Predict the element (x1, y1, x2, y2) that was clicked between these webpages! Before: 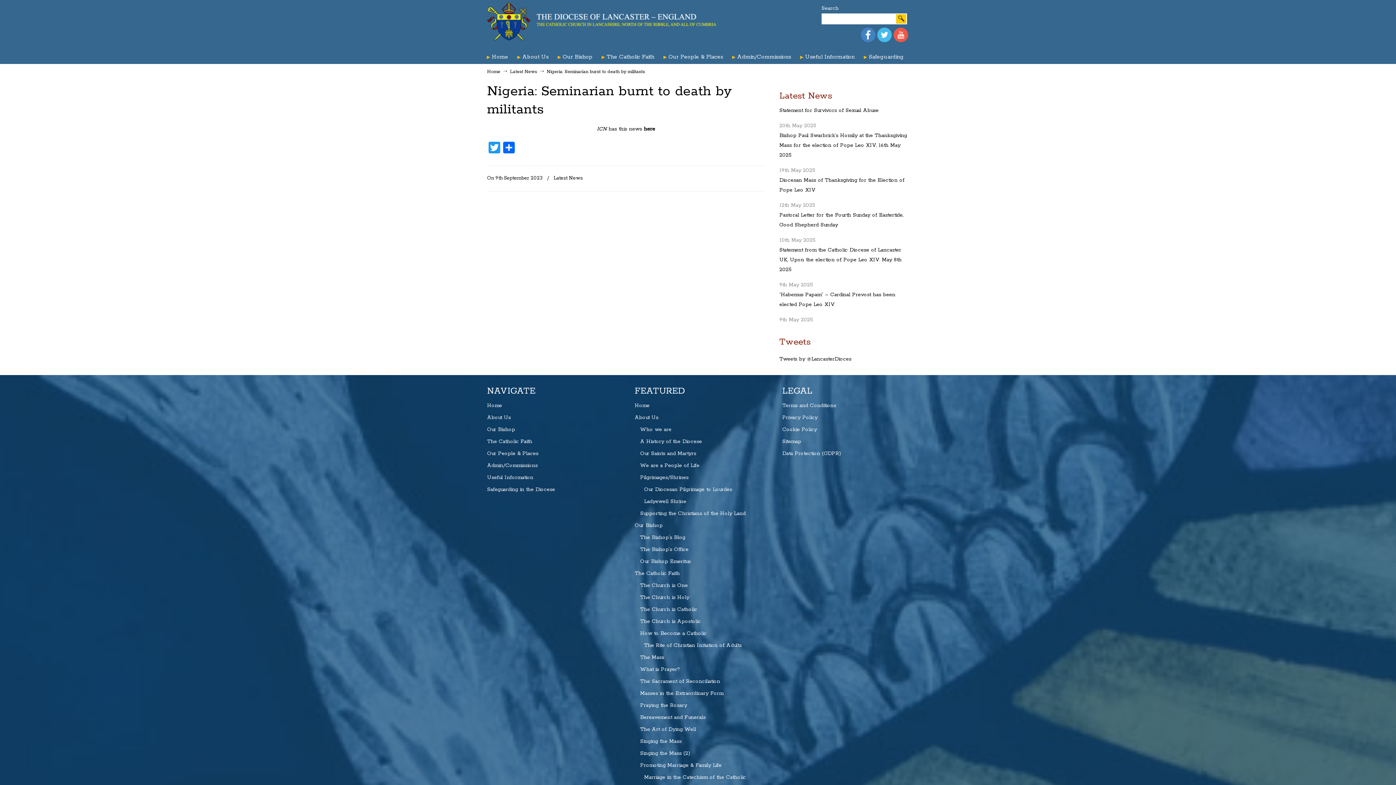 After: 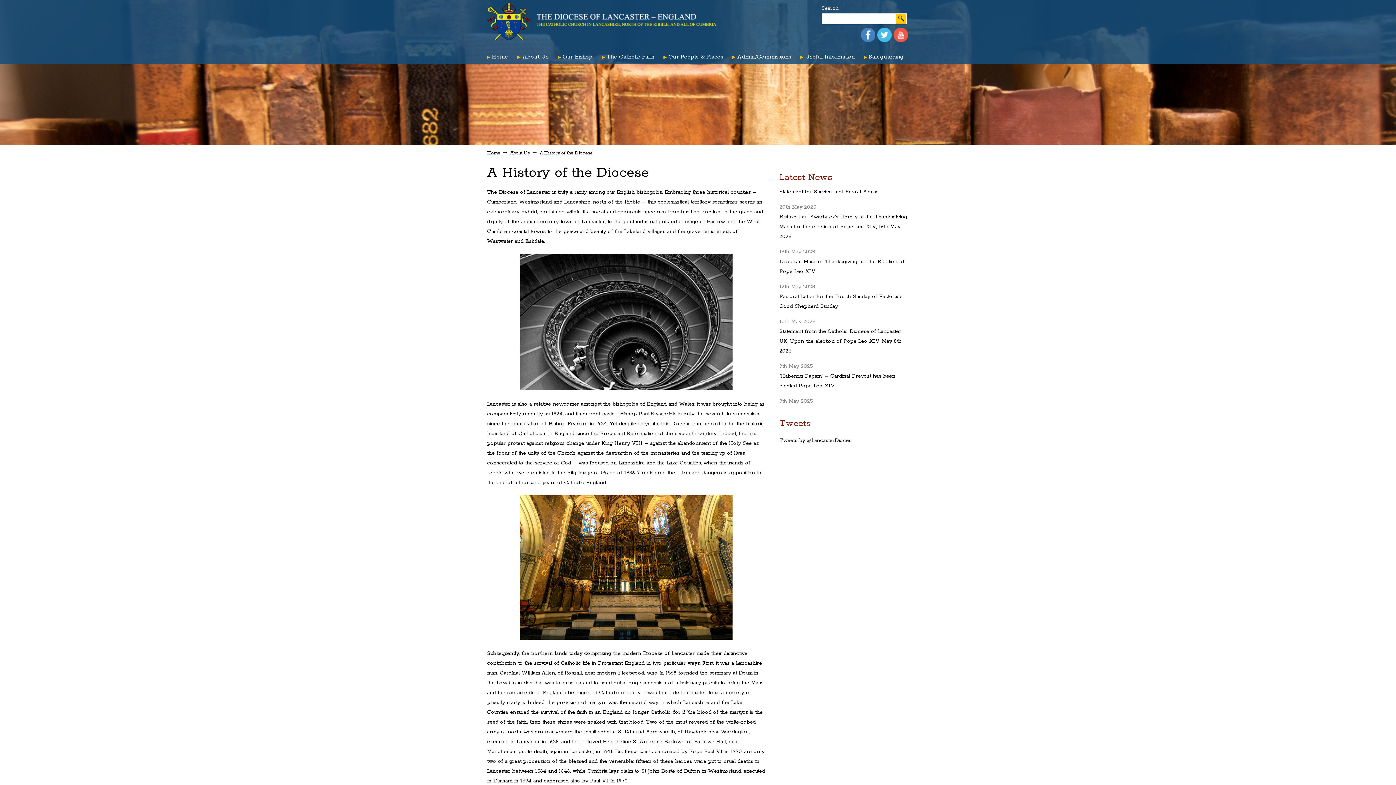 Action: label: A History of the Diocese bbox: (634, 436, 761, 448)